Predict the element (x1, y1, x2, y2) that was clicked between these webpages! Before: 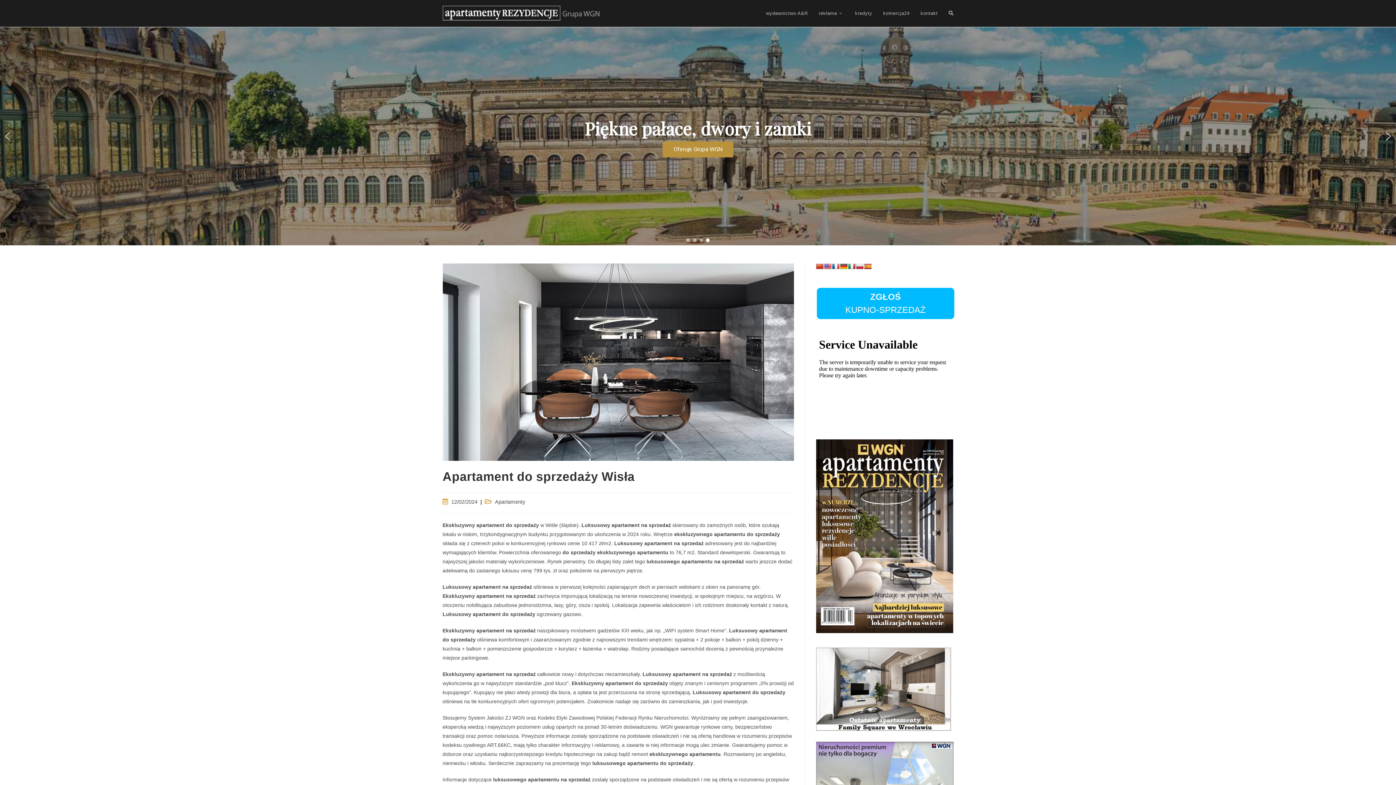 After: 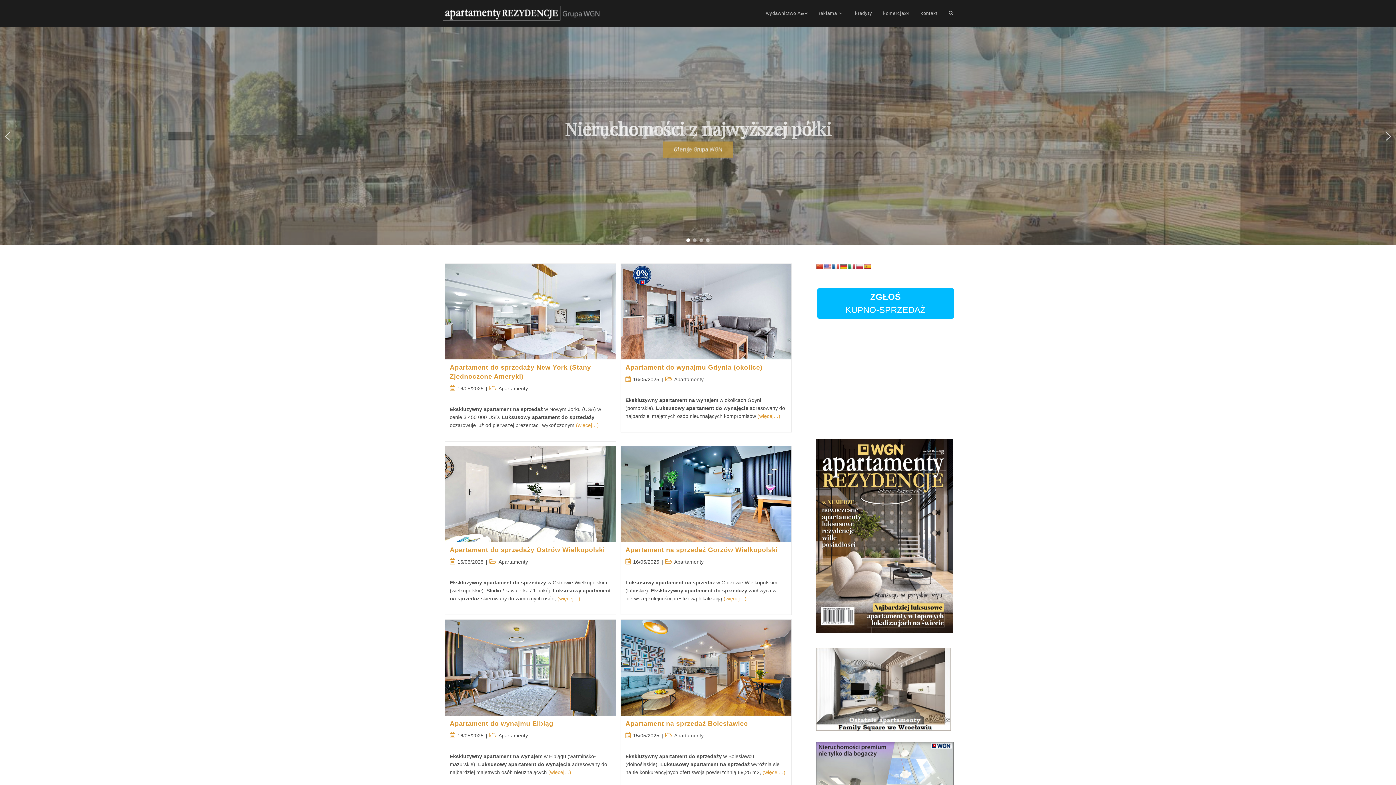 Action: bbox: (495, 499, 525, 504) label: Apartamenty